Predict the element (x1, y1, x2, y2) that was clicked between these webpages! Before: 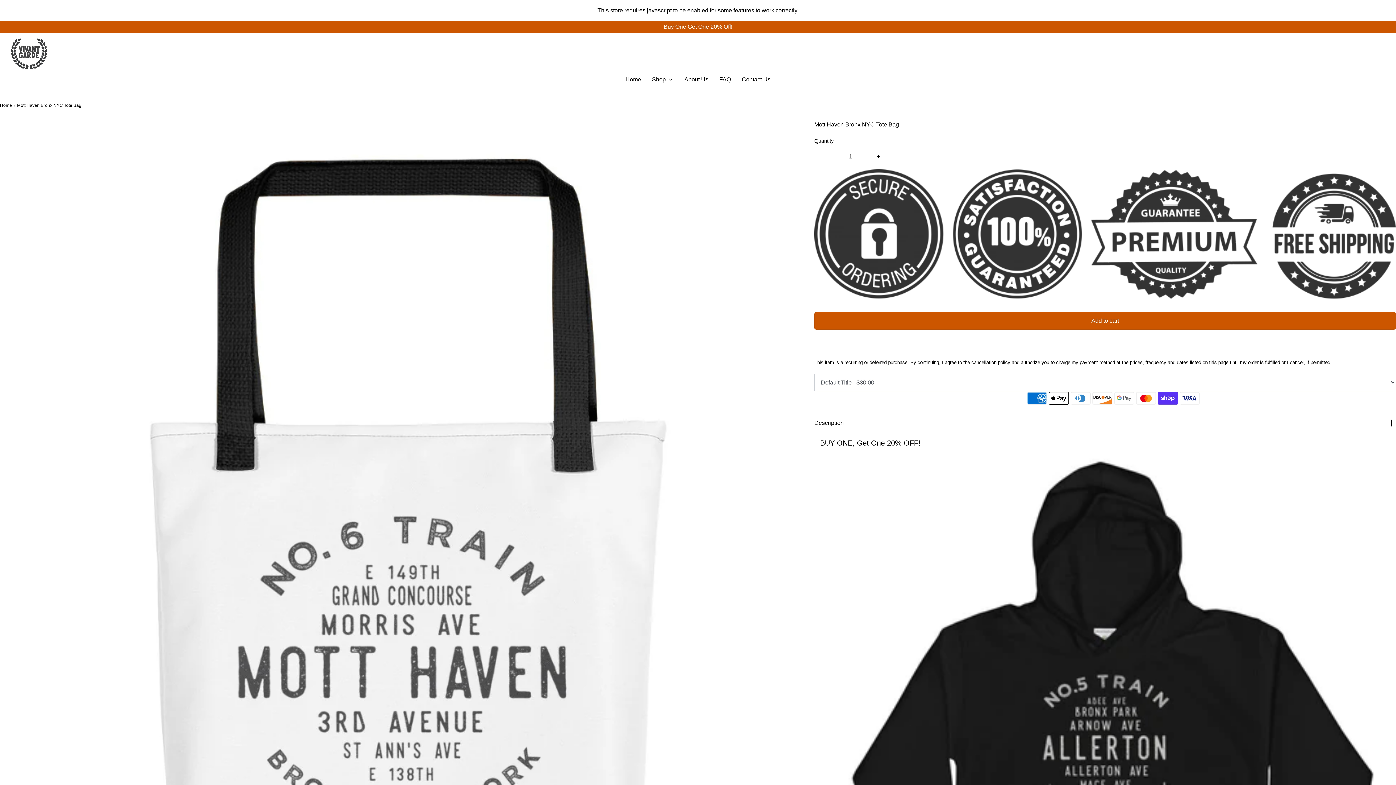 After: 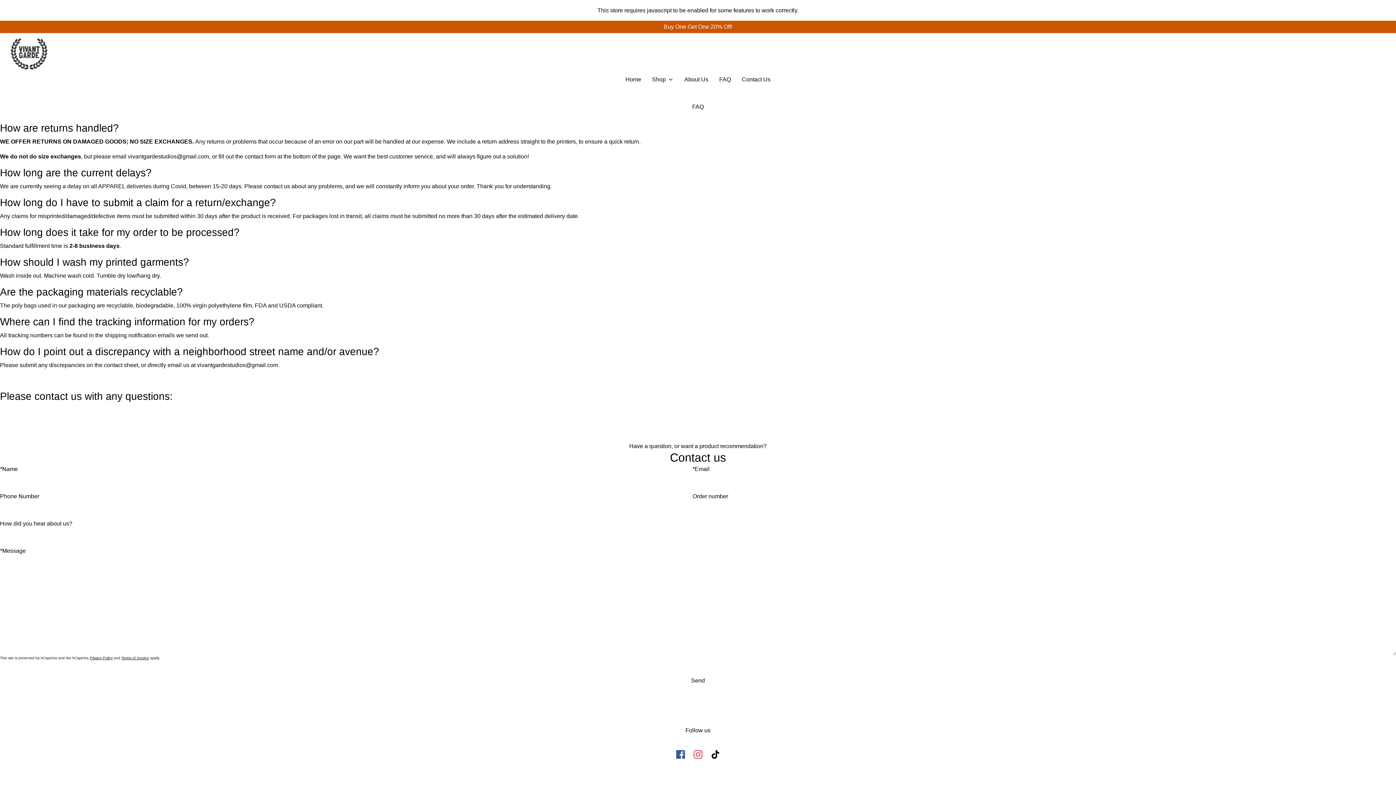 Action: bbox: (719, 75, 731, 84) label: FAQ